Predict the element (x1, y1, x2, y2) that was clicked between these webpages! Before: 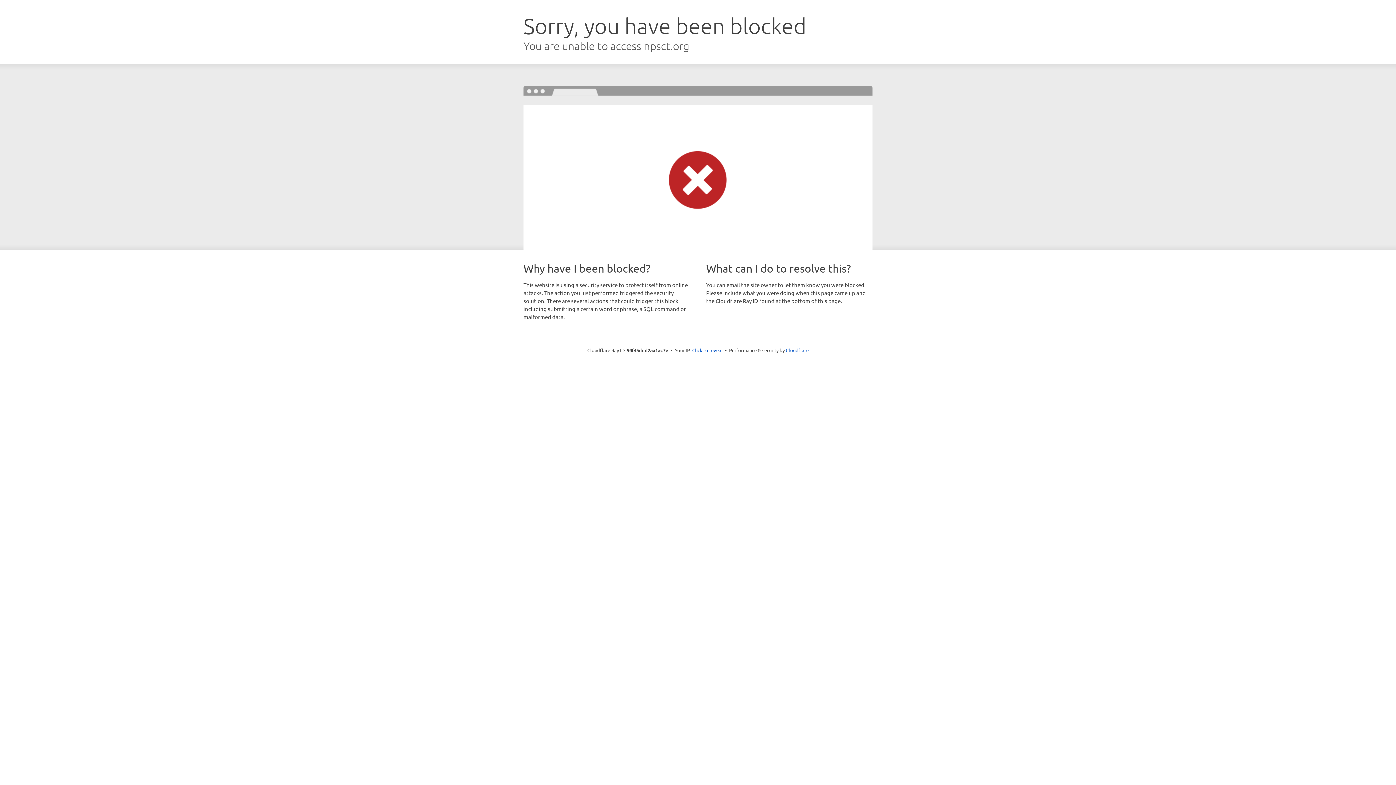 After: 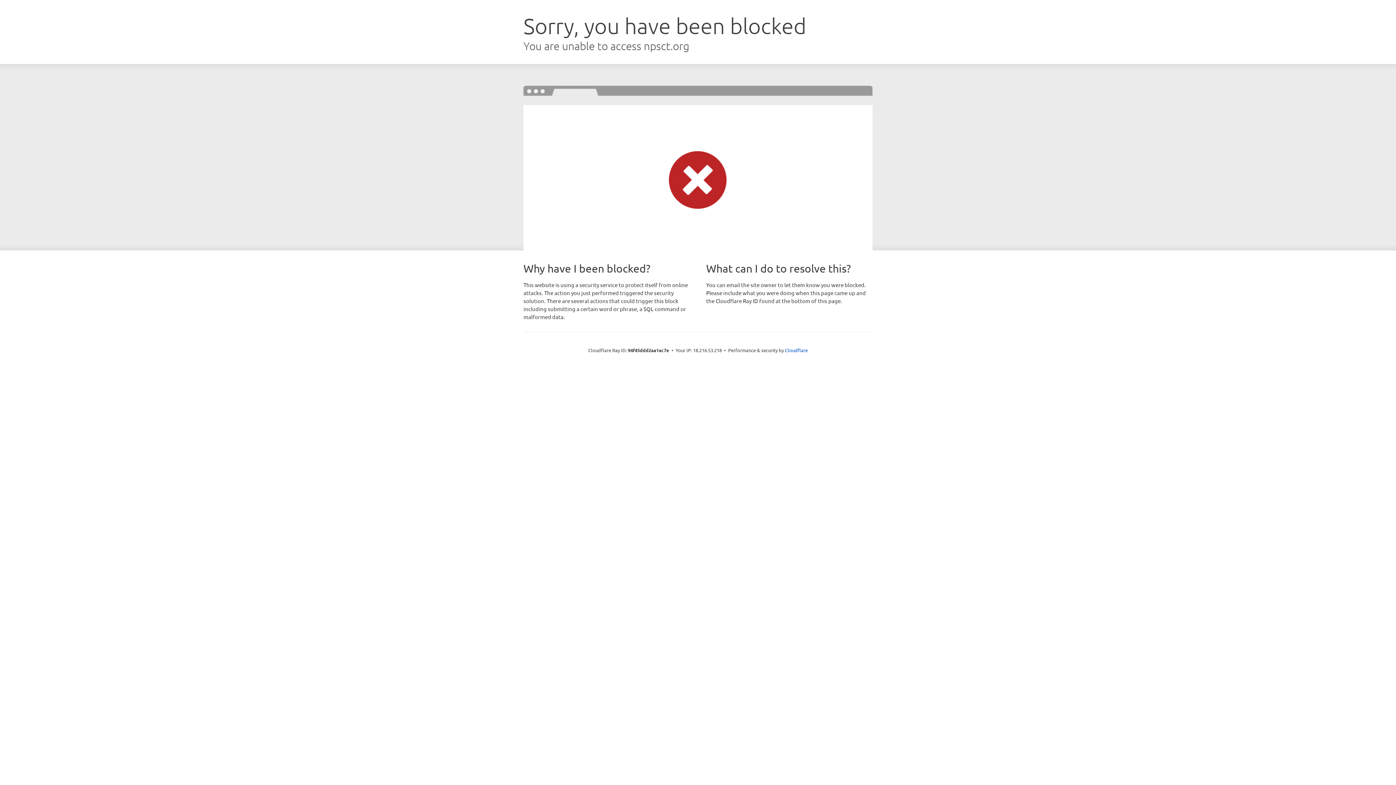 Action: label: Click to reveal bbox: (692, 346, 722, 353)